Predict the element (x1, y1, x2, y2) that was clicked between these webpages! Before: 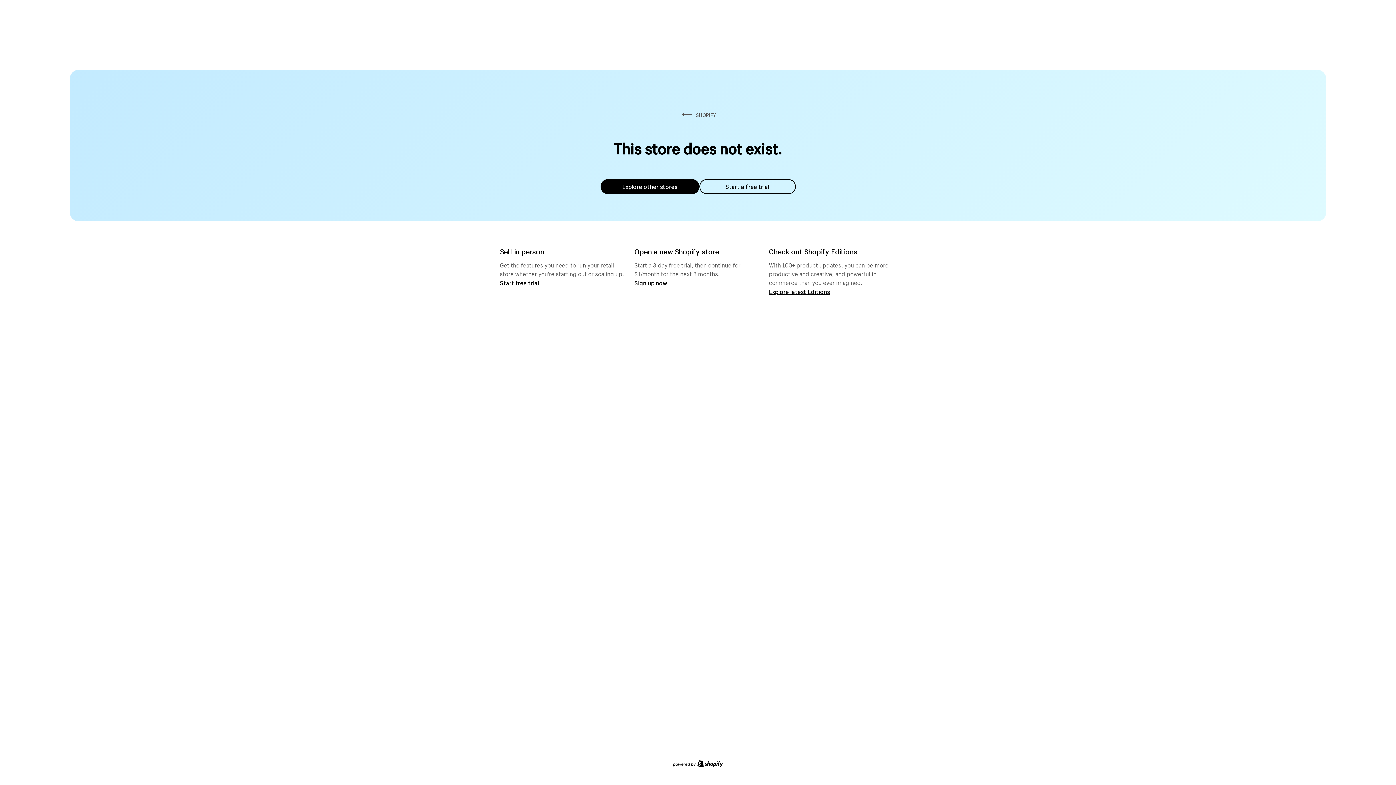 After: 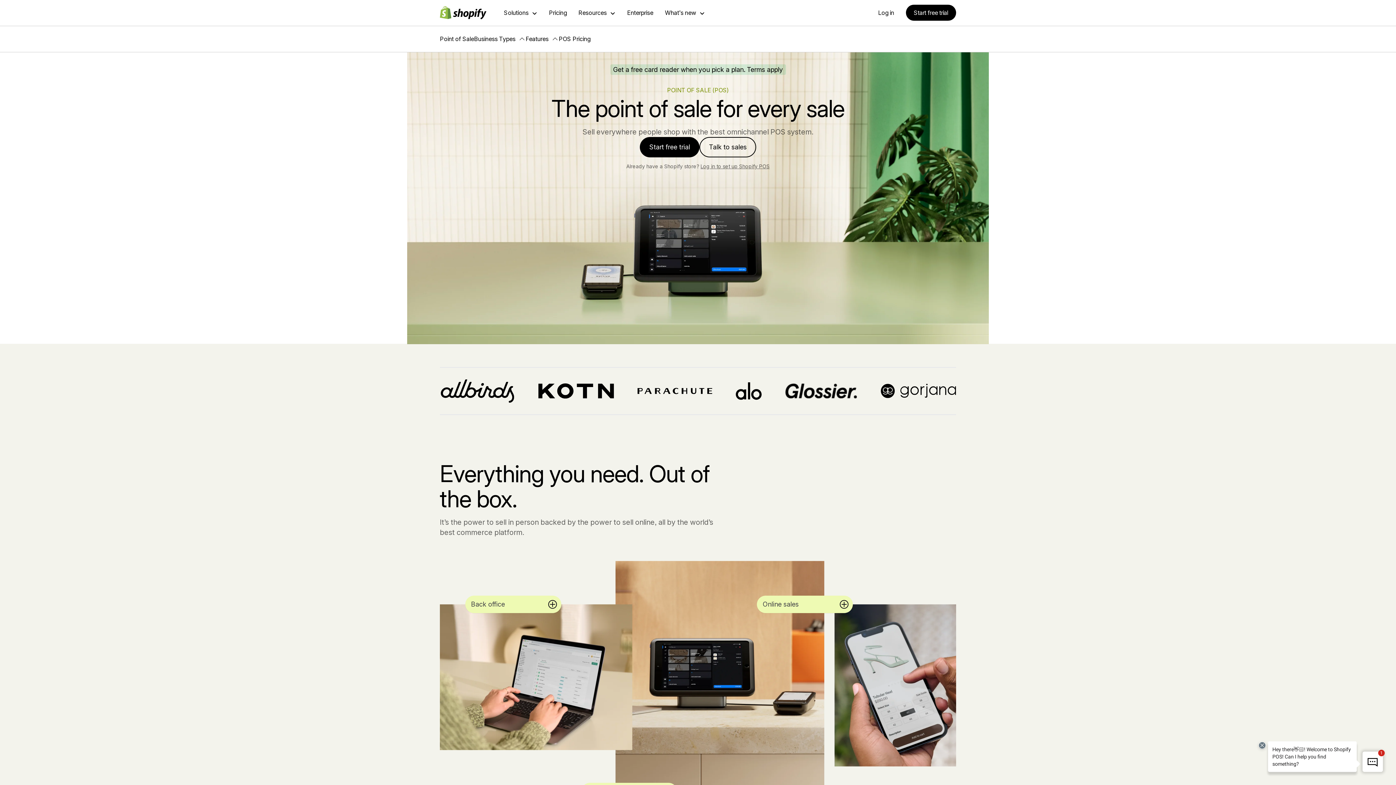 Action: label: Start free trial bbox: (500, 279, 539, 286)